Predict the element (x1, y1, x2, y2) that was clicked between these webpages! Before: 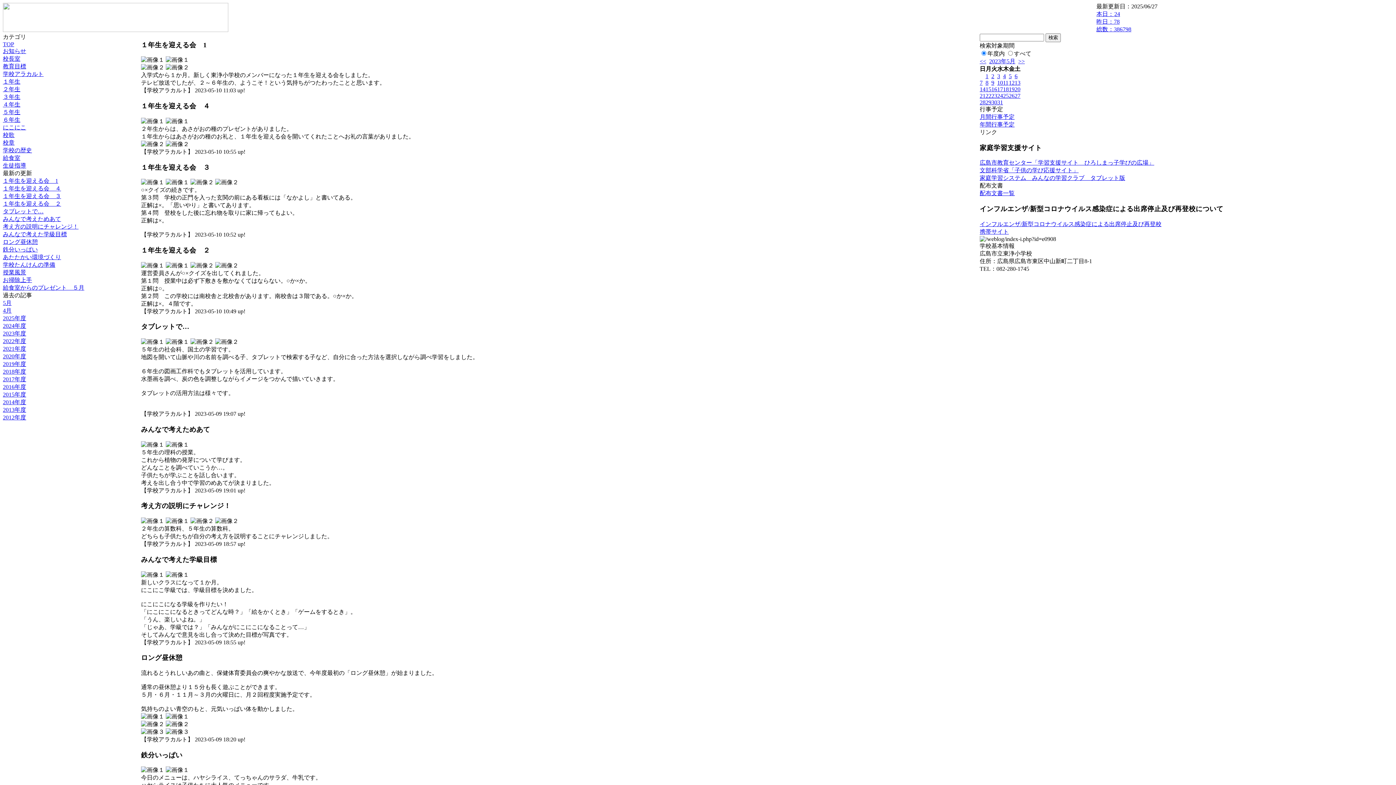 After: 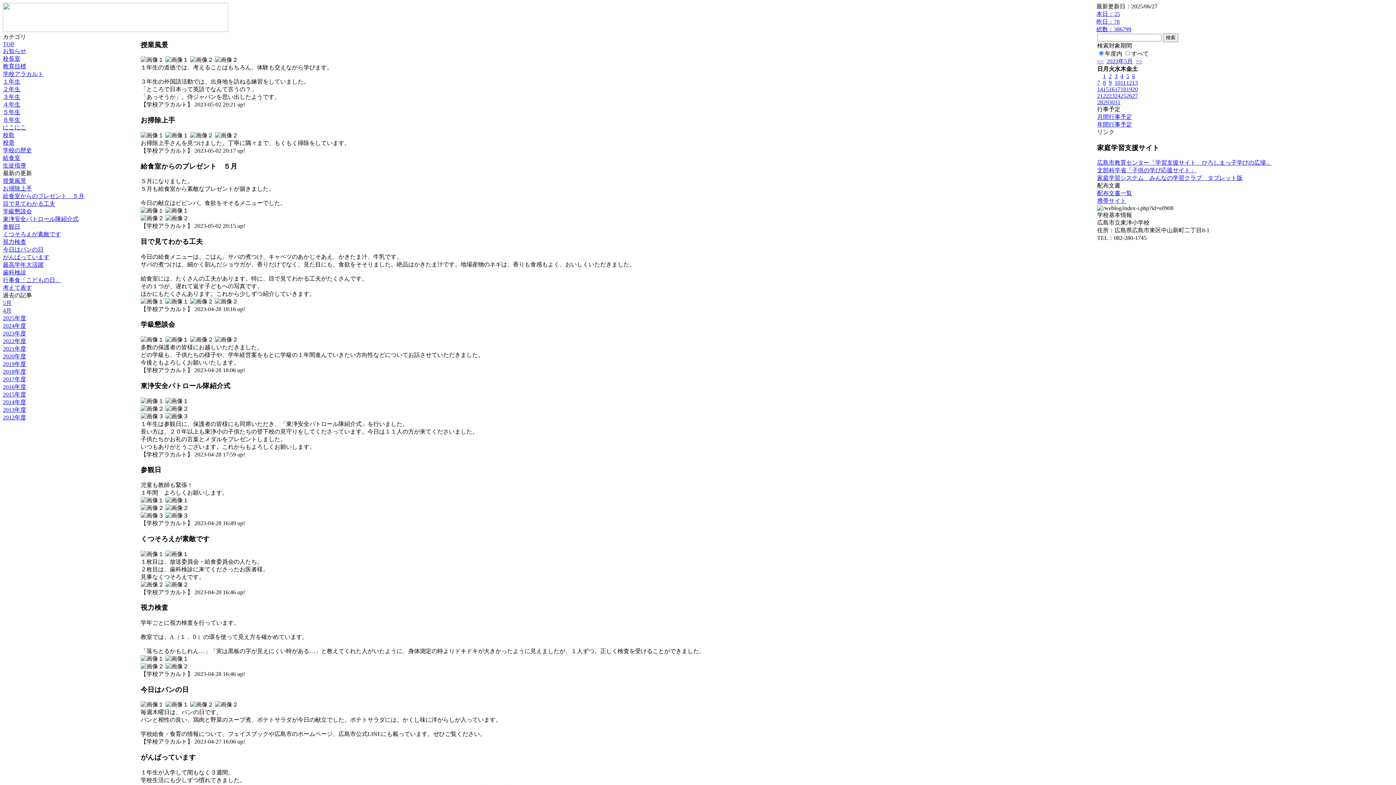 Action: label: 2 bbox: (991, 73, 994, 79)